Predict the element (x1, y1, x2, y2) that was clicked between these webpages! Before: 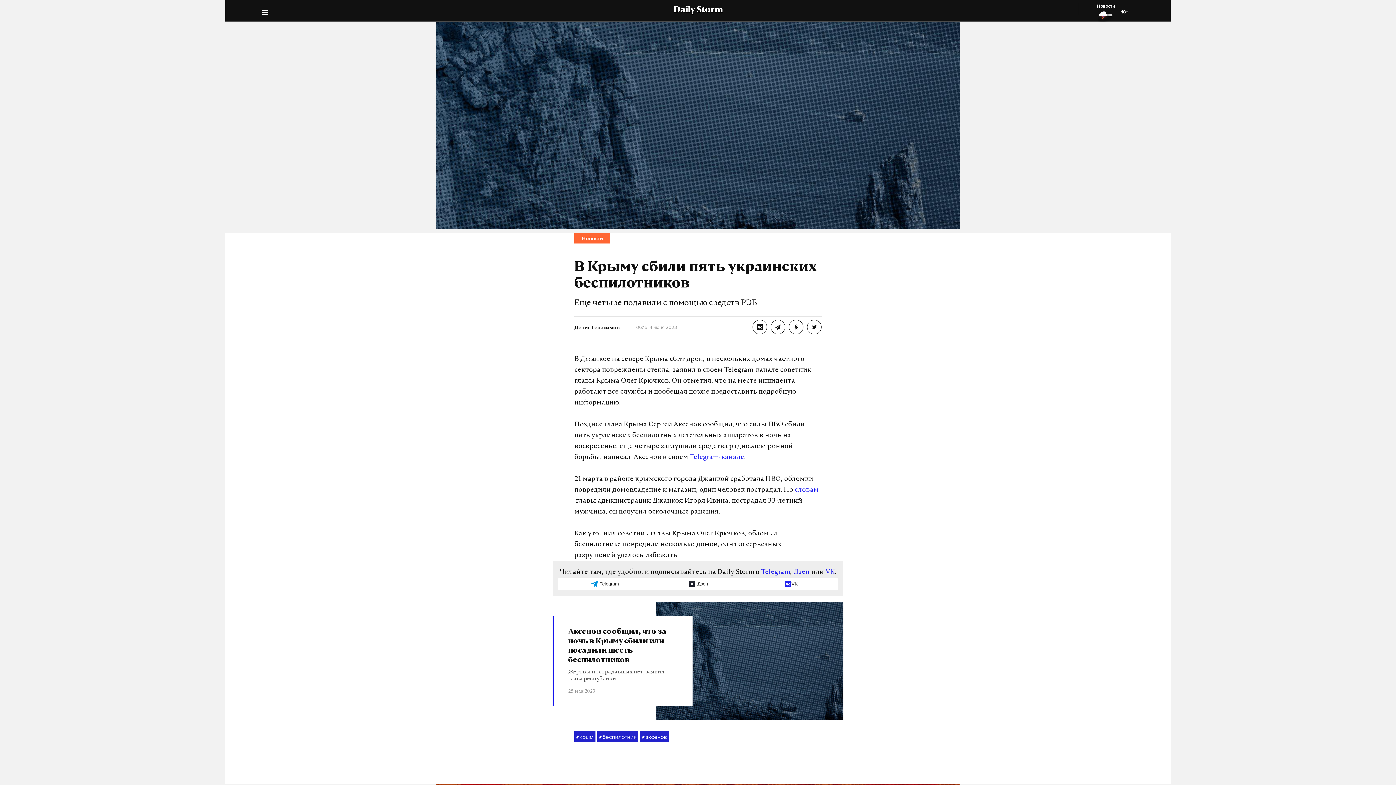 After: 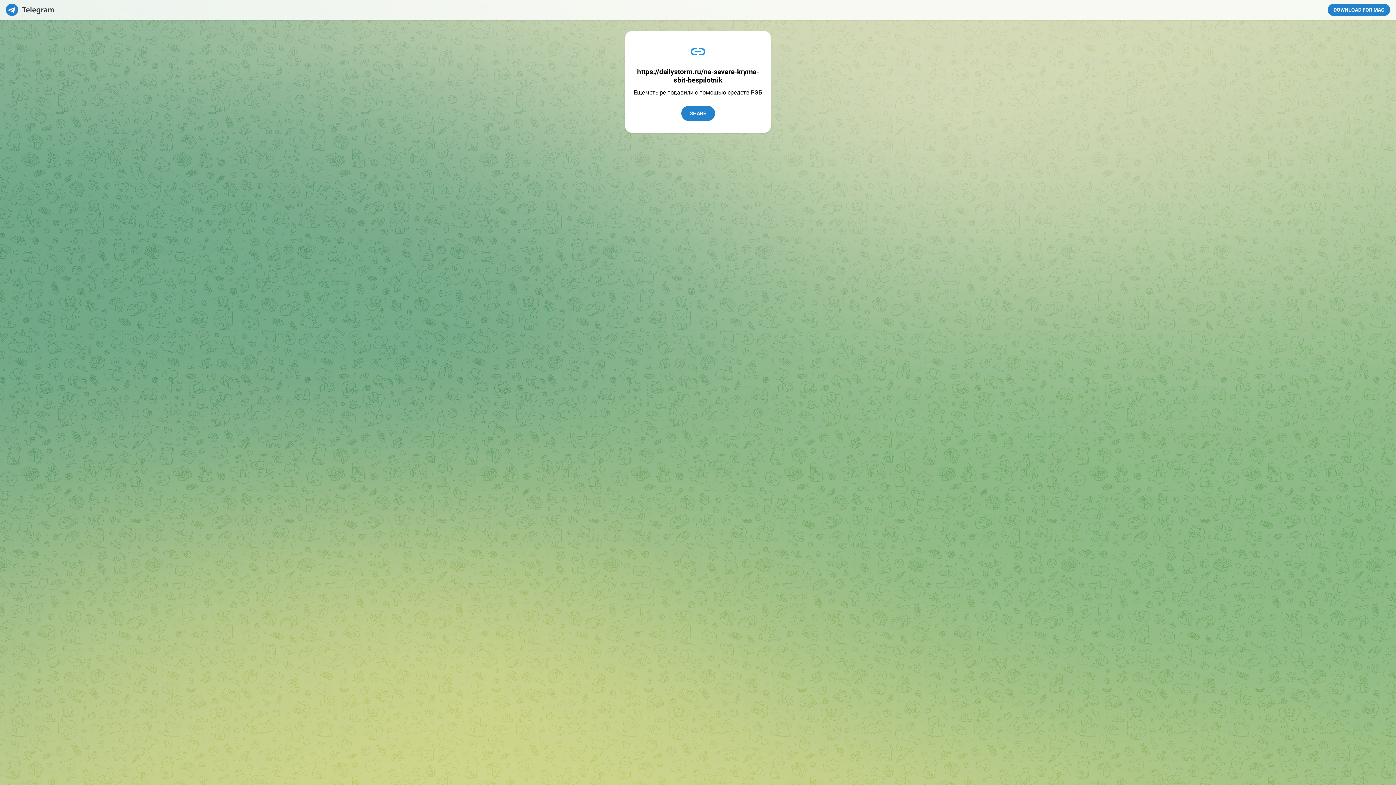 Action: bbox: (770, 320, 785, 334)